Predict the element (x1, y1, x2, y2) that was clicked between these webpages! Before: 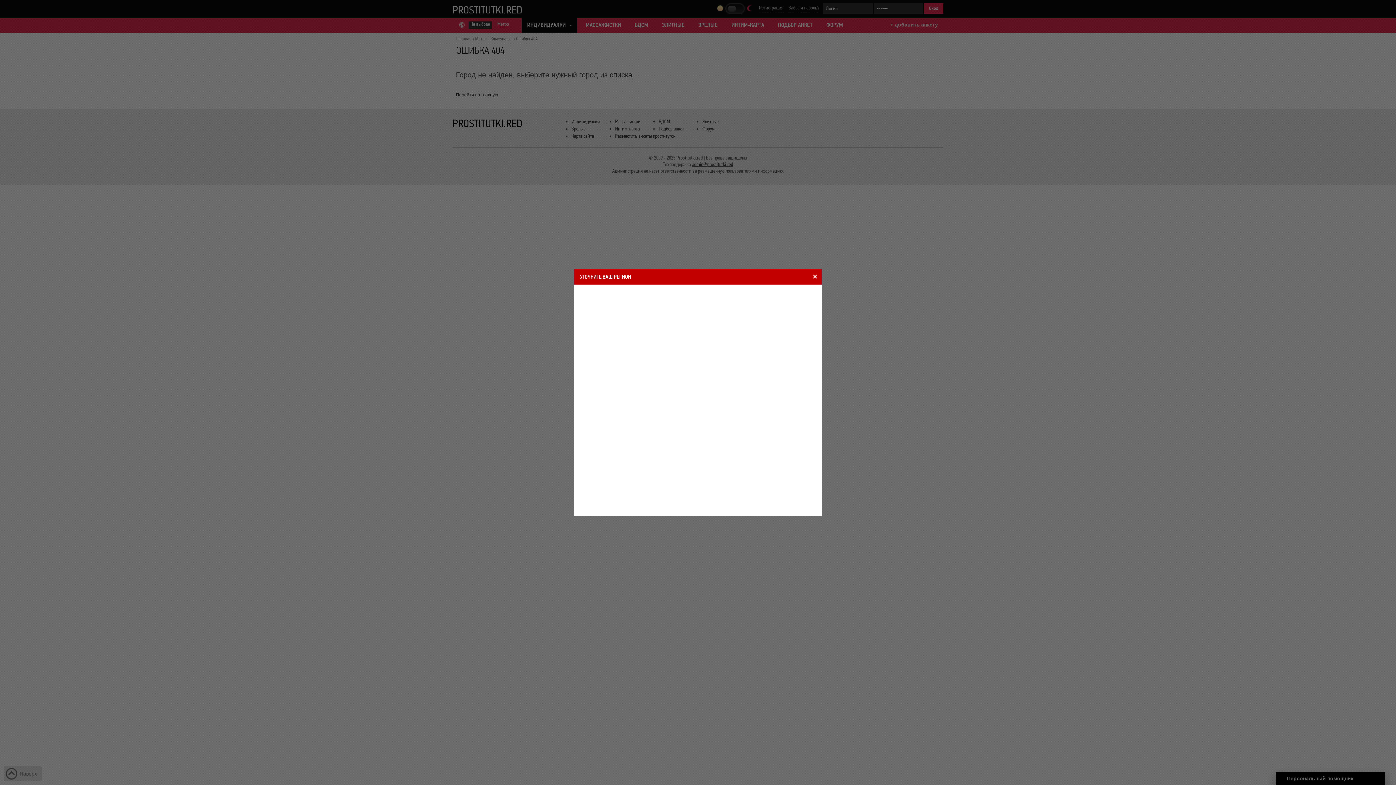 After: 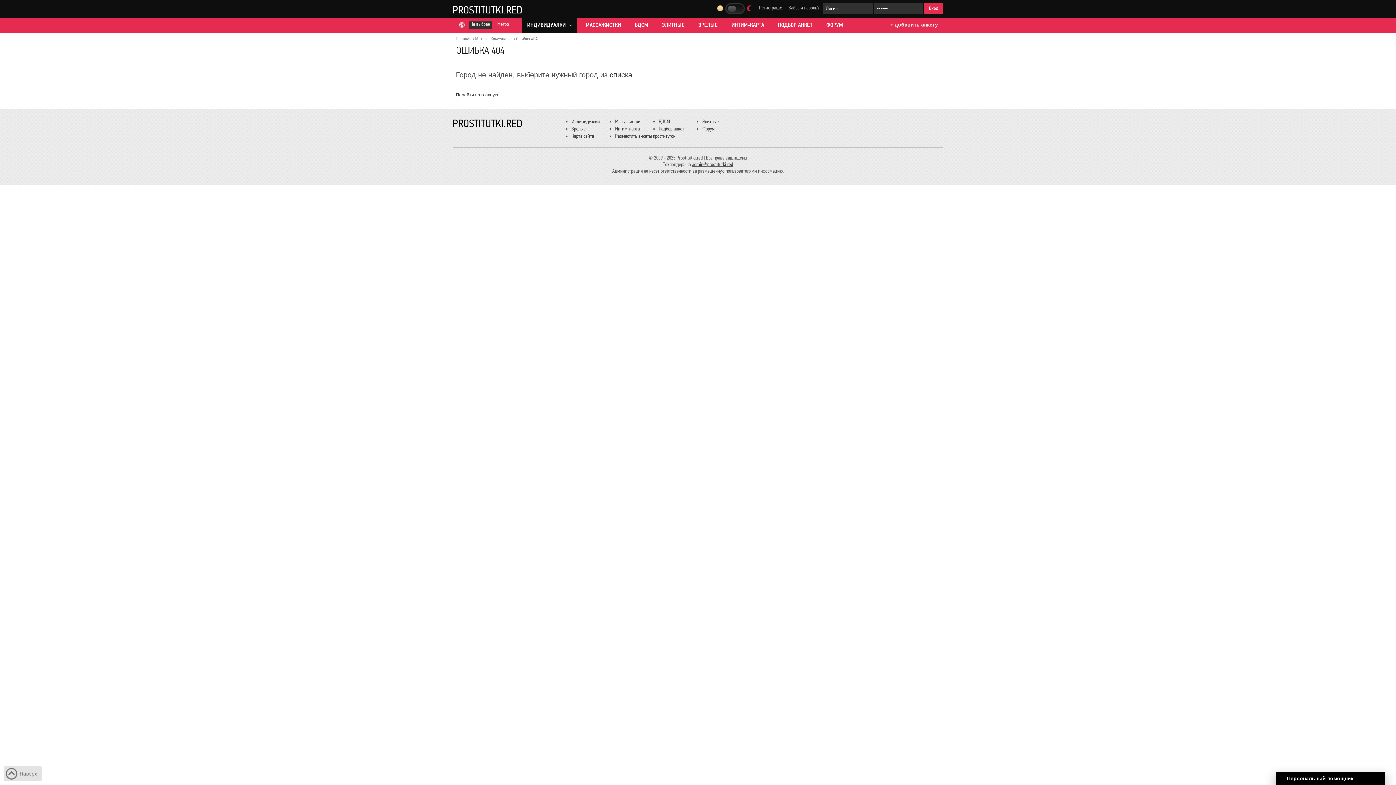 Action: label: close bbox: (812, 273, 820, 280)